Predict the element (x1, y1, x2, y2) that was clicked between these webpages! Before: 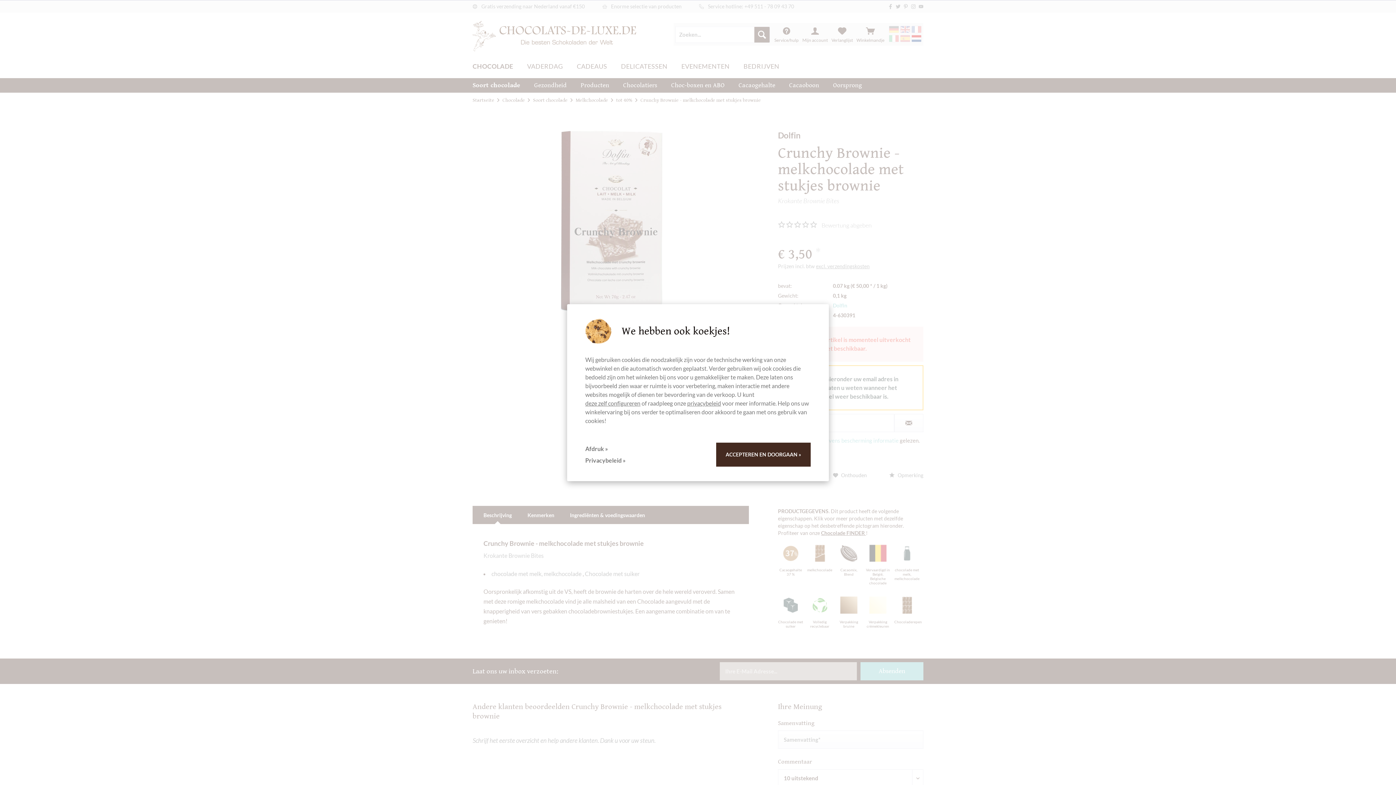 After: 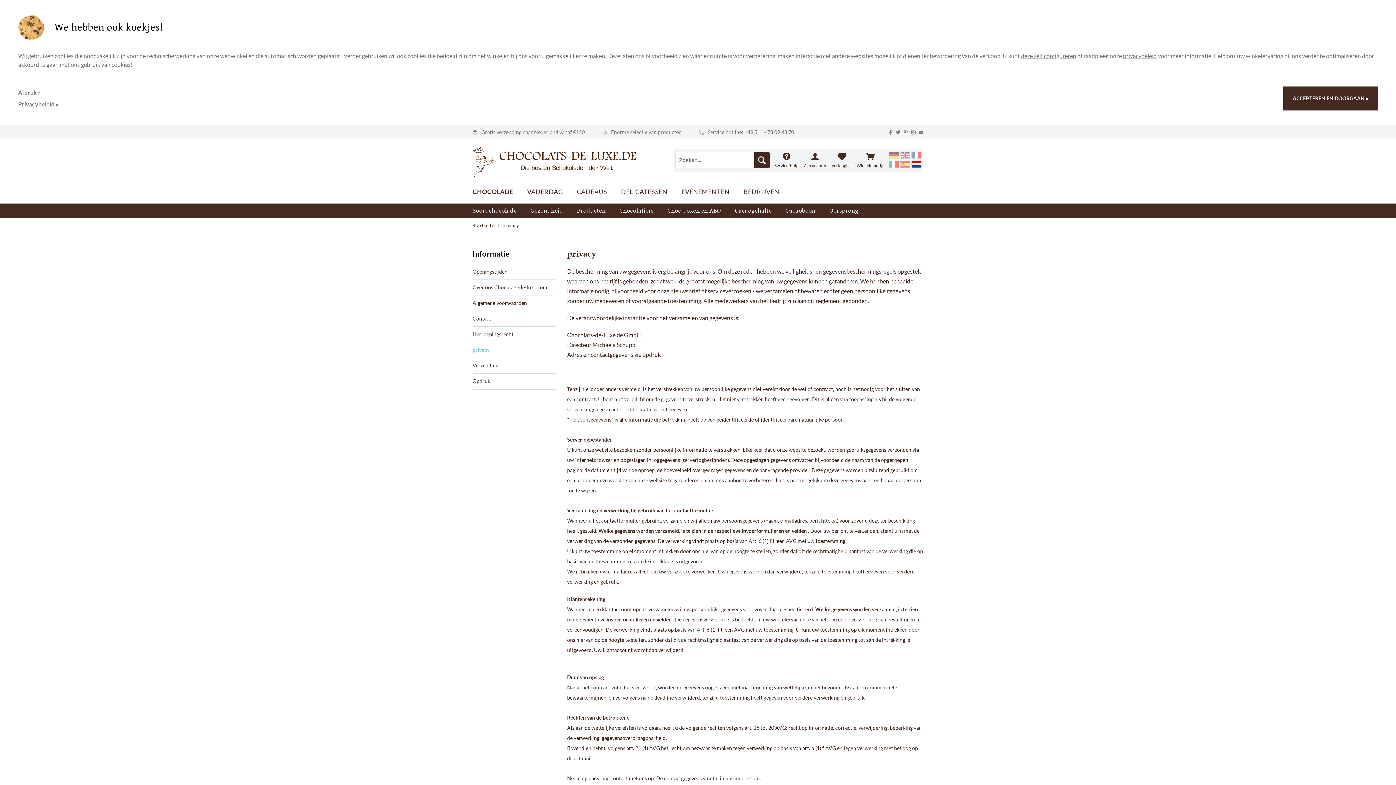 Action: bbox: (585, 454, 625, 466) label: Privacybeleid »